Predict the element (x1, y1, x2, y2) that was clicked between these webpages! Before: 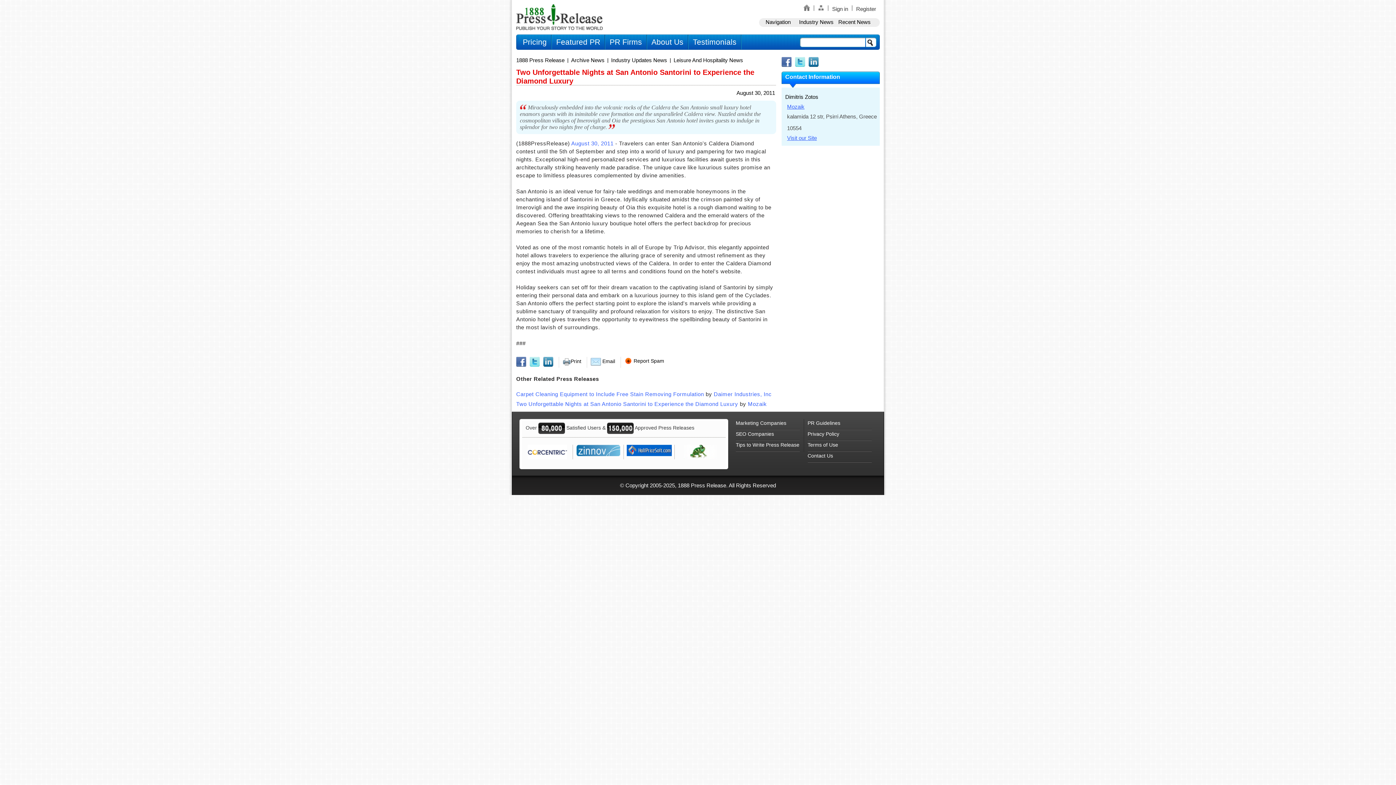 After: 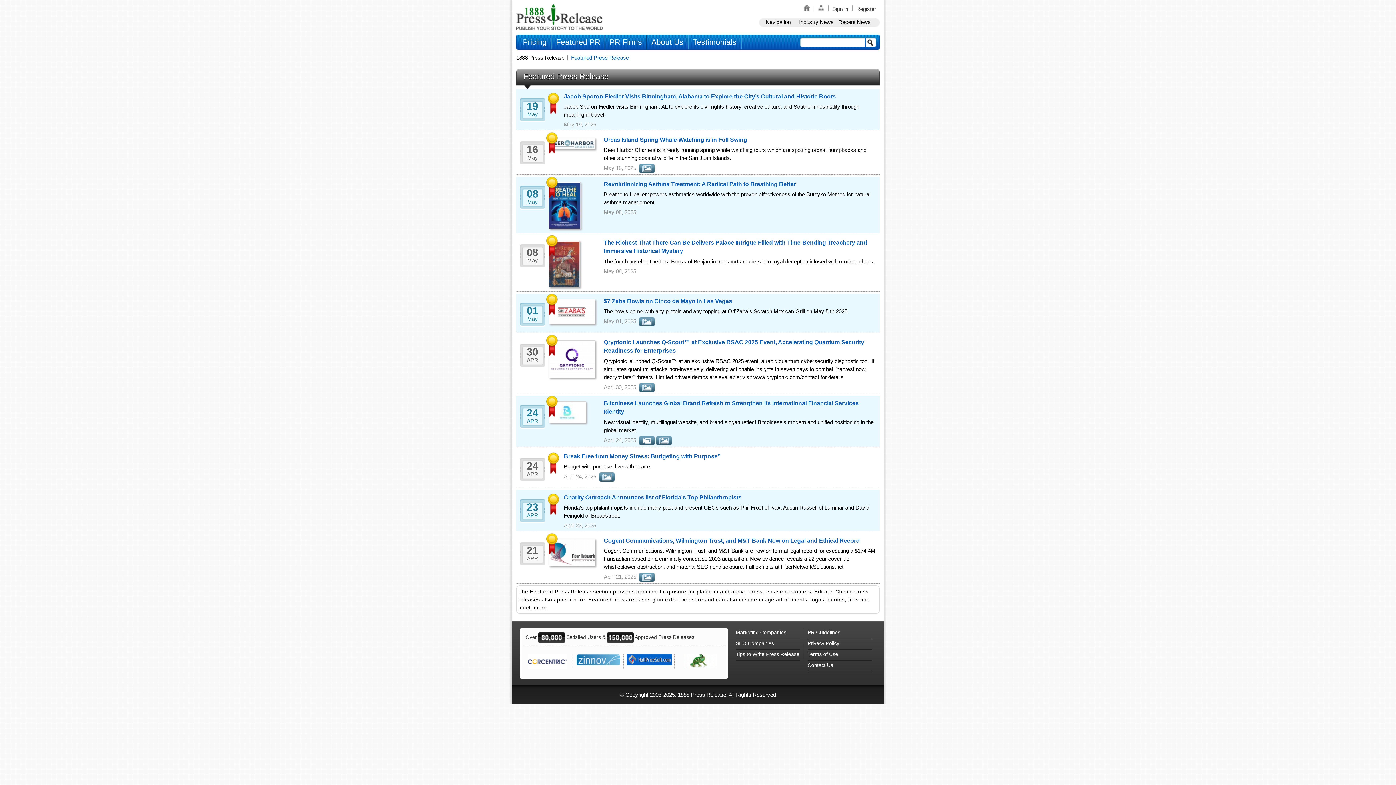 Action: label: Featured PR bbox: (552, 34, 604, 49)